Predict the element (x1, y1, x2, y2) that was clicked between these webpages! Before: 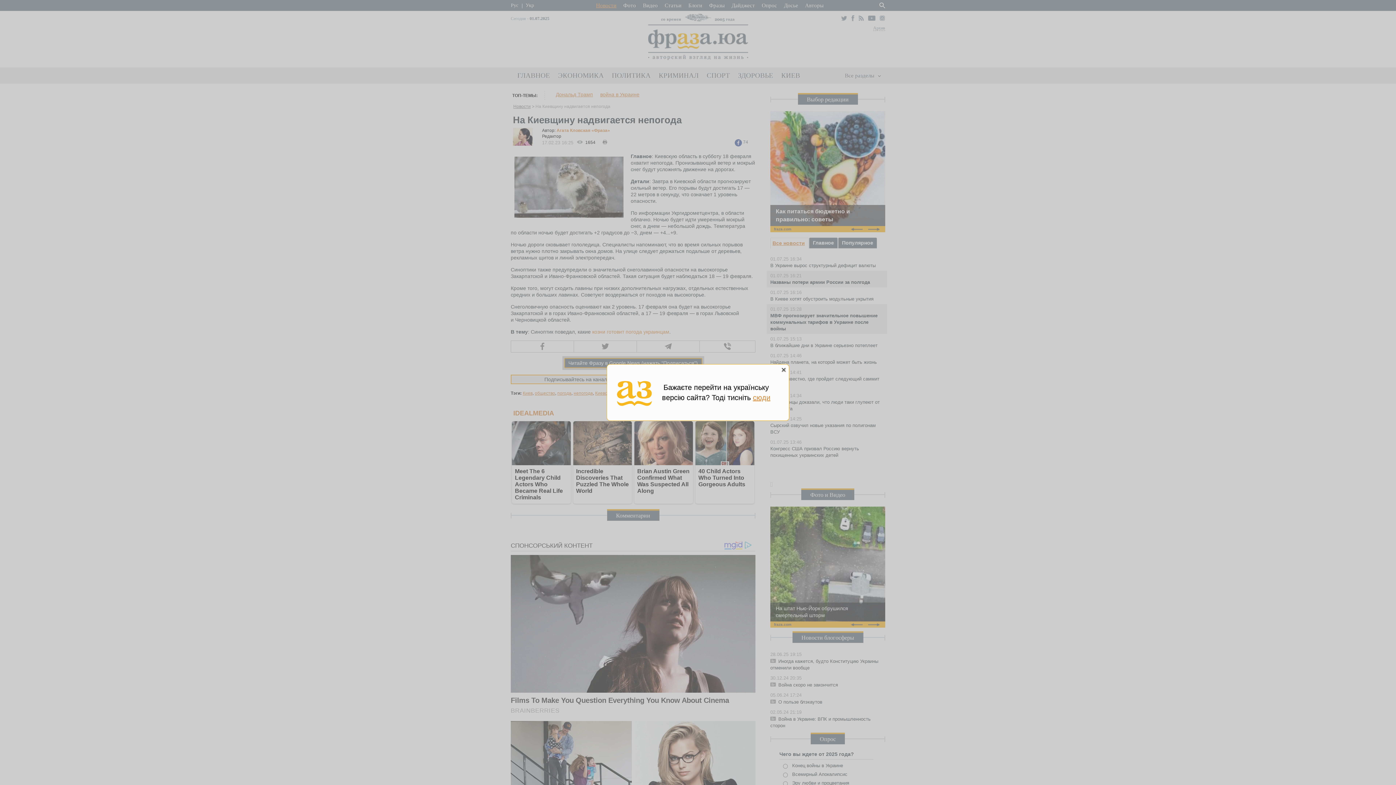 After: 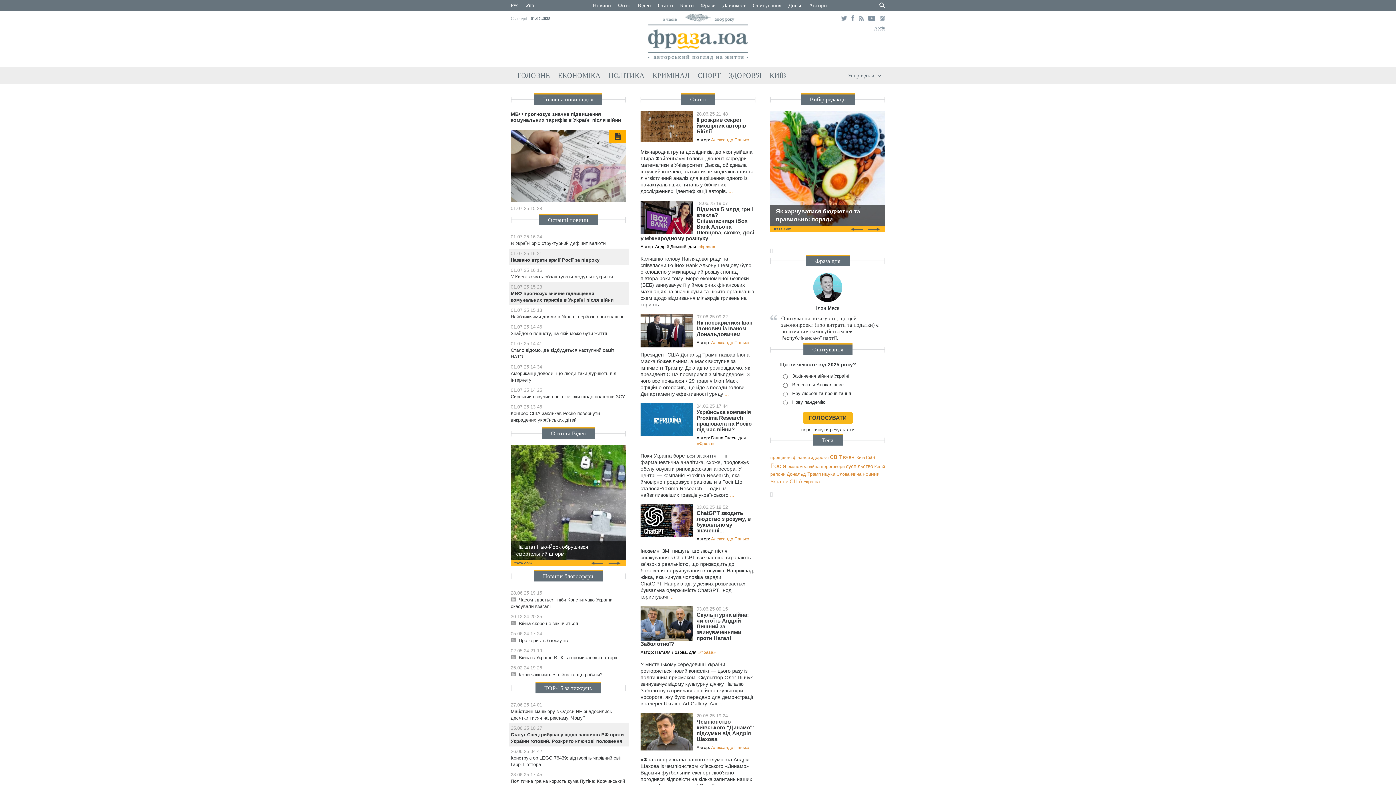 Action: label: сюди bbox: (753, 393, 770, 401)